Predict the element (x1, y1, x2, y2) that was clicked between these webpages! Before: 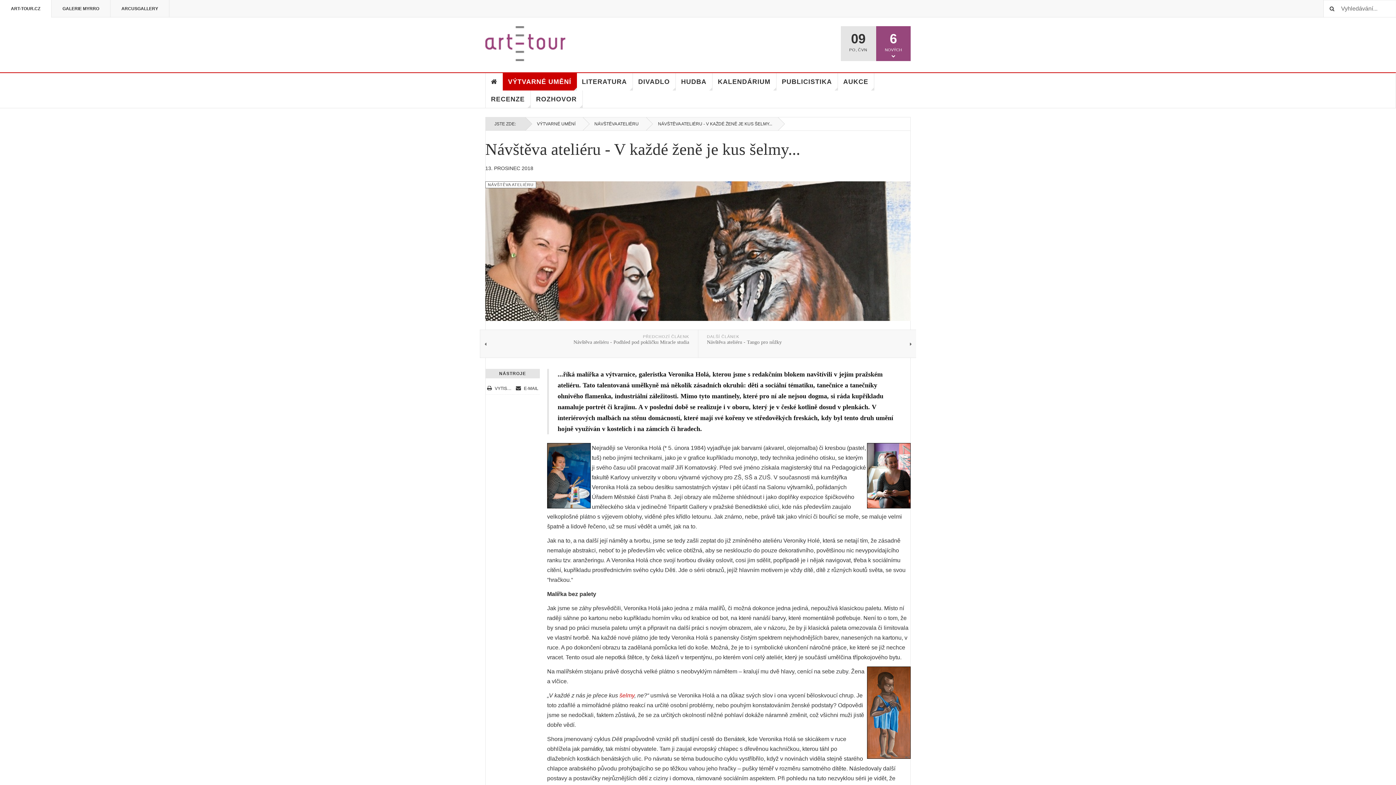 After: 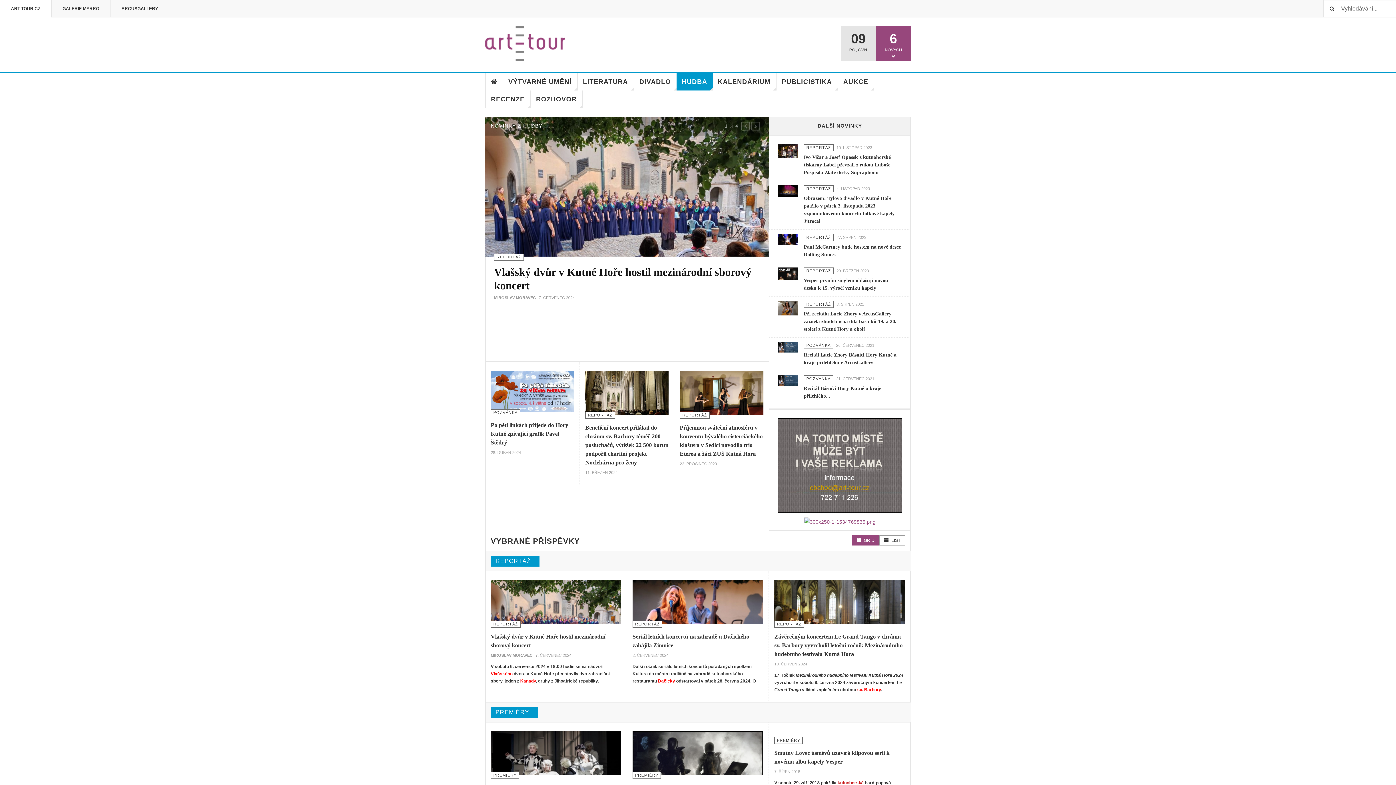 Action: label: HUDBA bbox: (675, 73, 712, 90)